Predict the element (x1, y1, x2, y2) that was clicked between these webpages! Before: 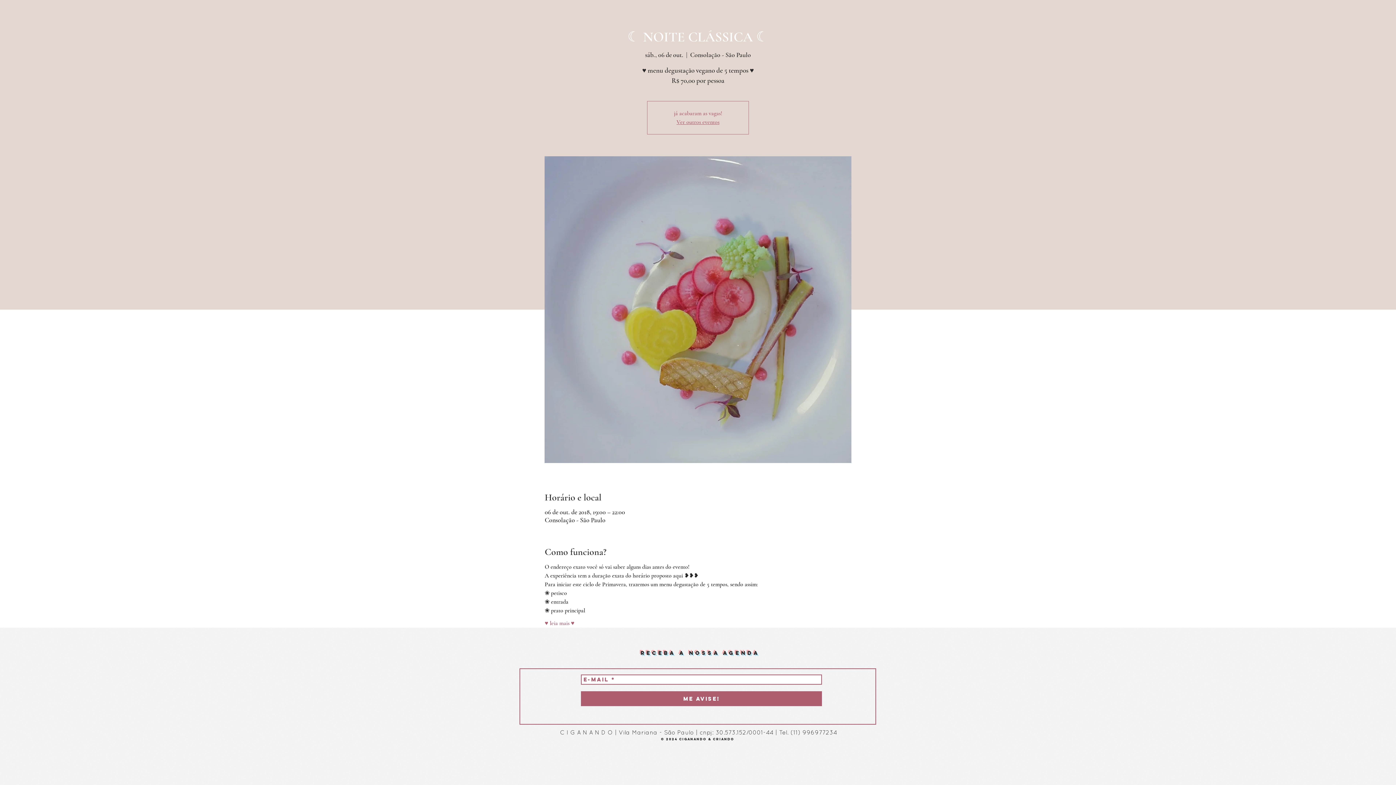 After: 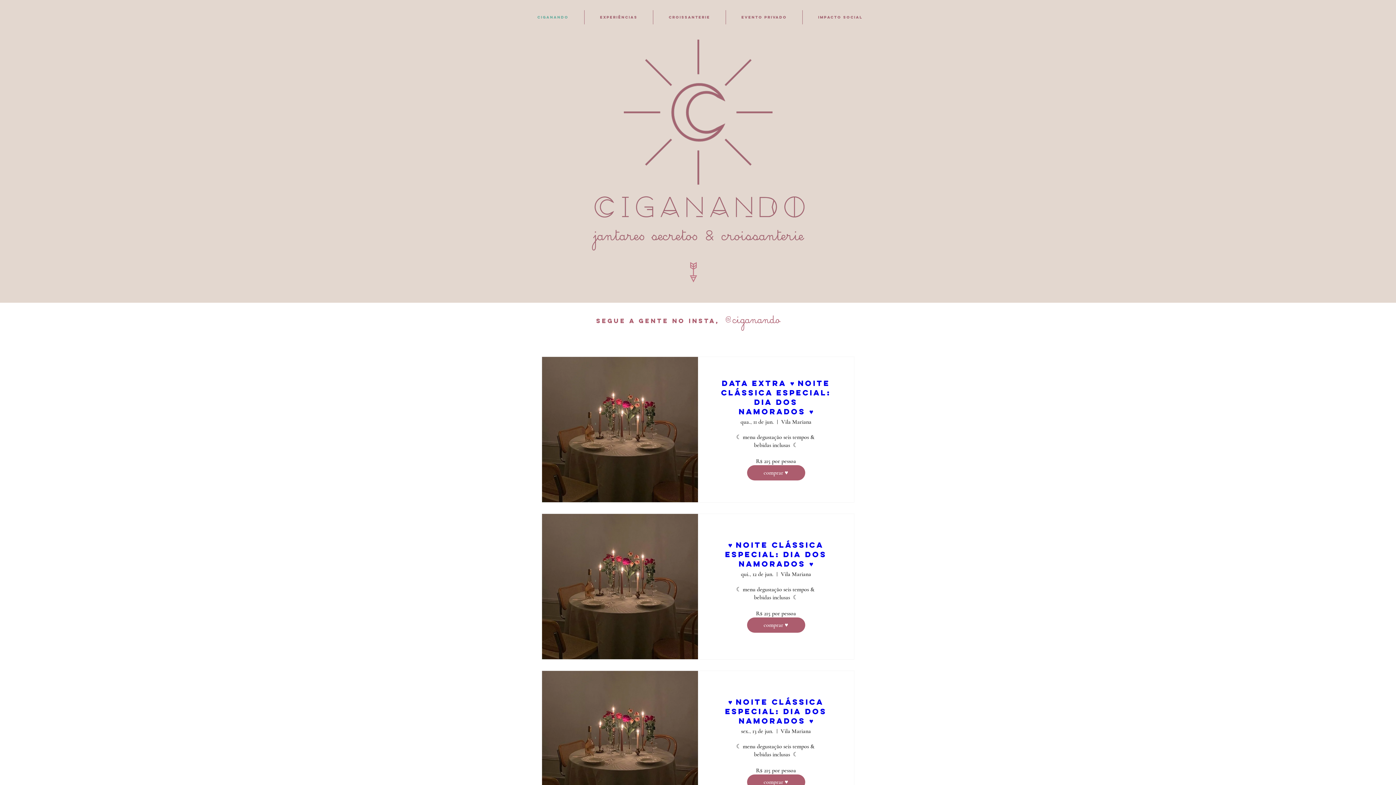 Action: label: Ver outros eventos bbox: (676, 118, 719, 125)